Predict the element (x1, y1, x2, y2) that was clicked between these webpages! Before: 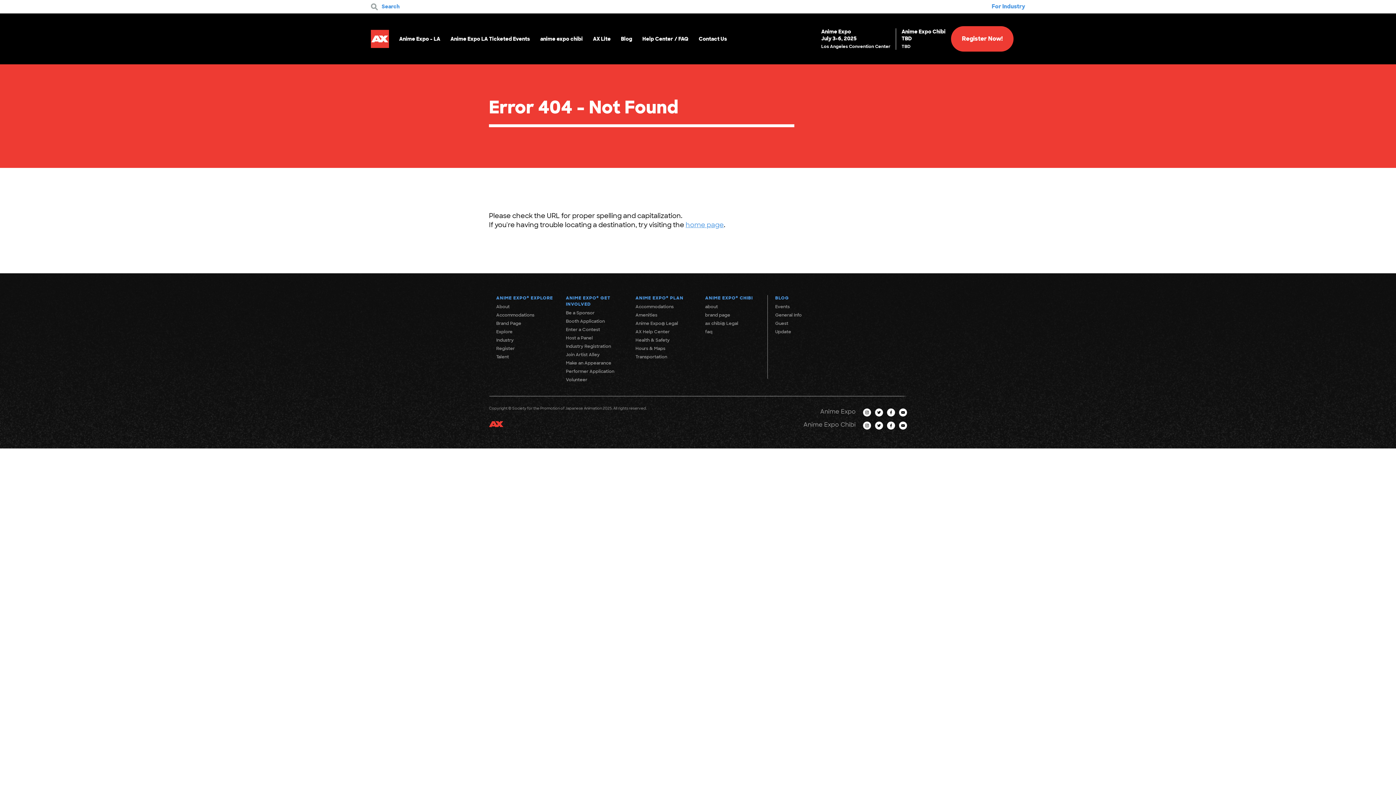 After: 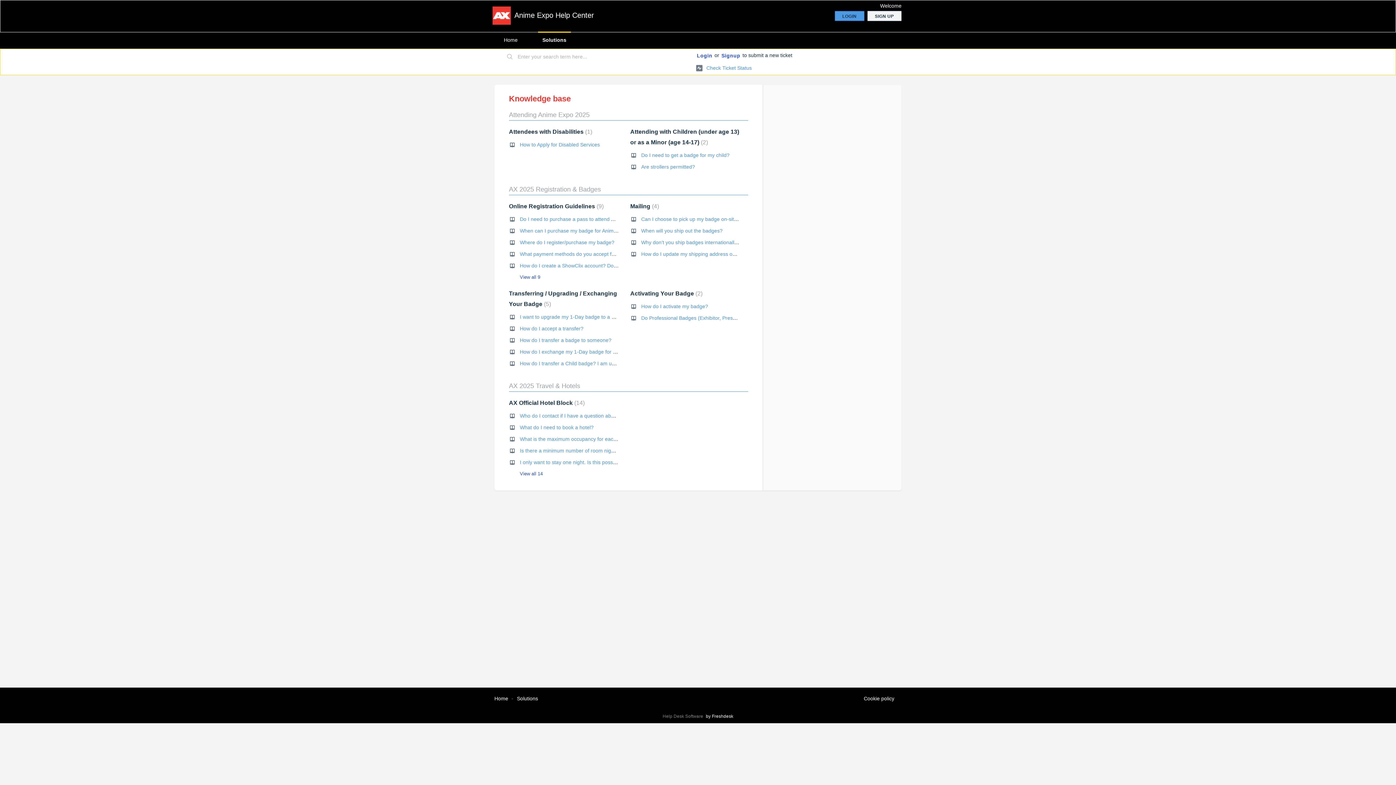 Action: bbox: (705, 329, 712, 335) label: faq